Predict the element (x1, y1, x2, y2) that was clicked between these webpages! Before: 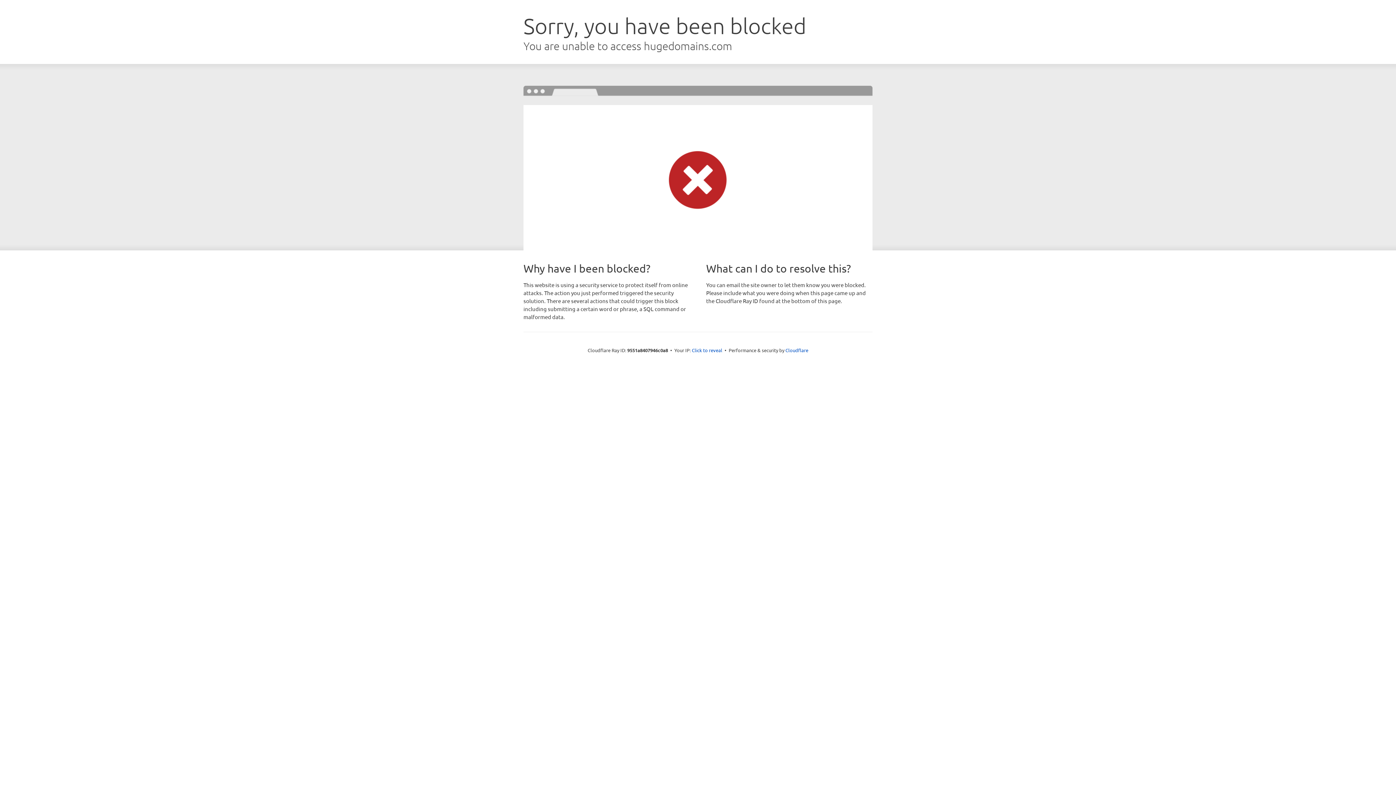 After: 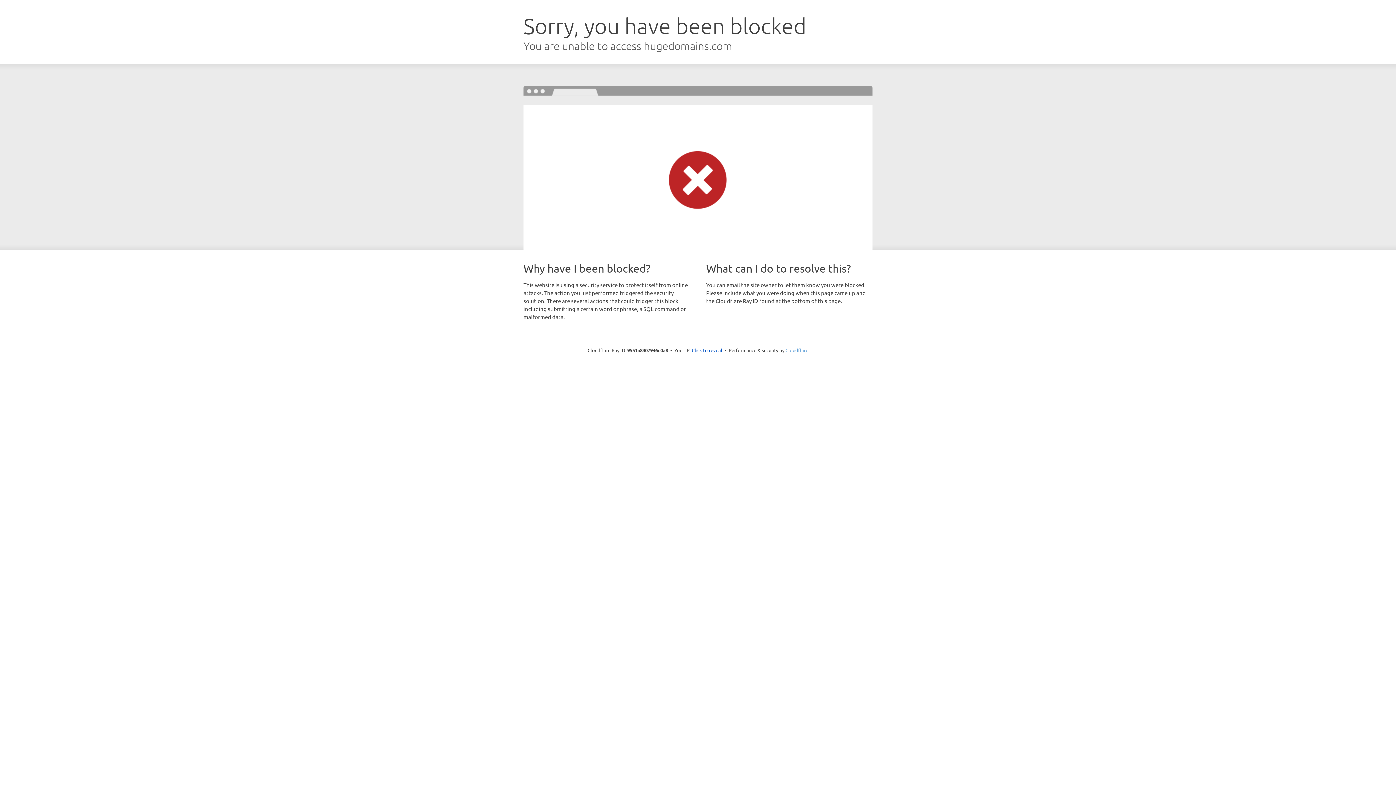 Action: bbox: (785, 347, 808, 353) label: Cloudflare